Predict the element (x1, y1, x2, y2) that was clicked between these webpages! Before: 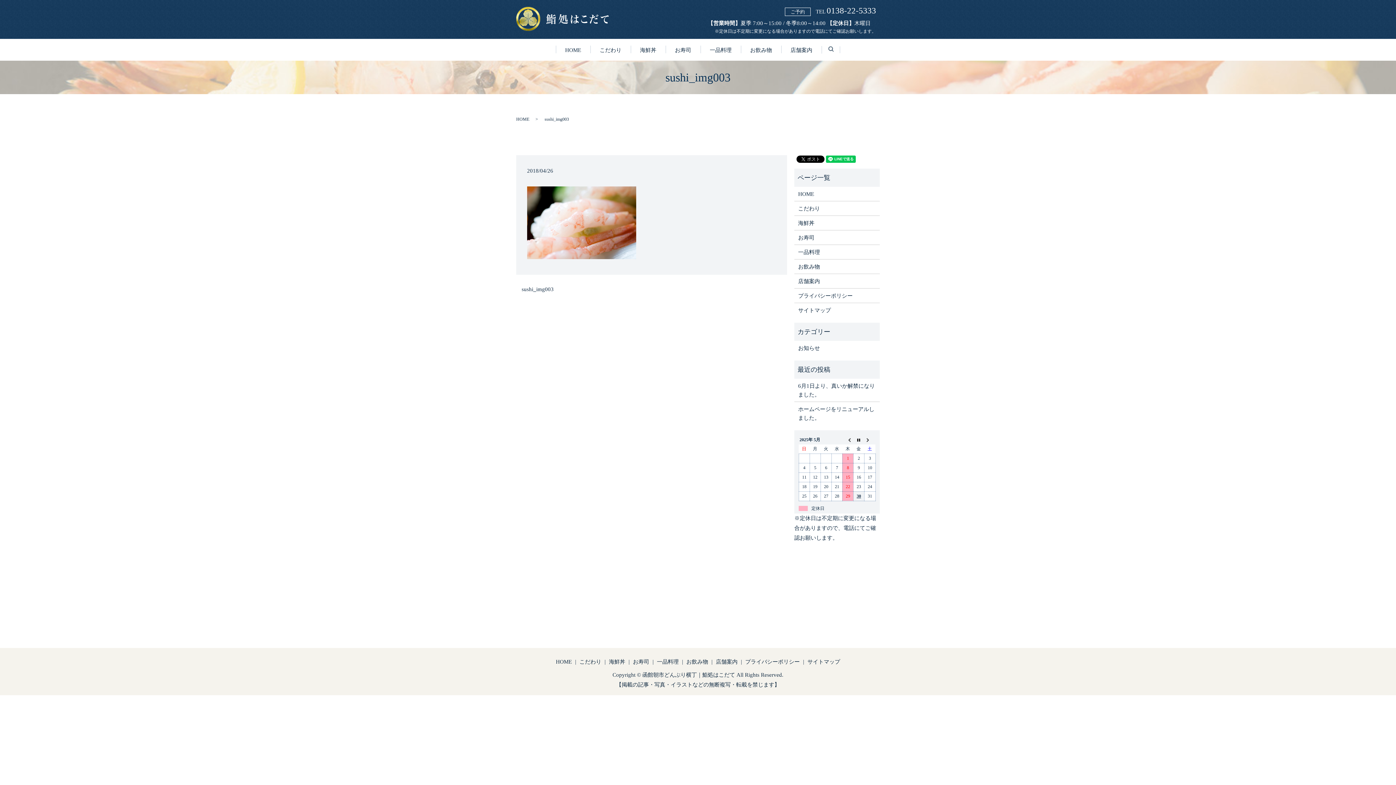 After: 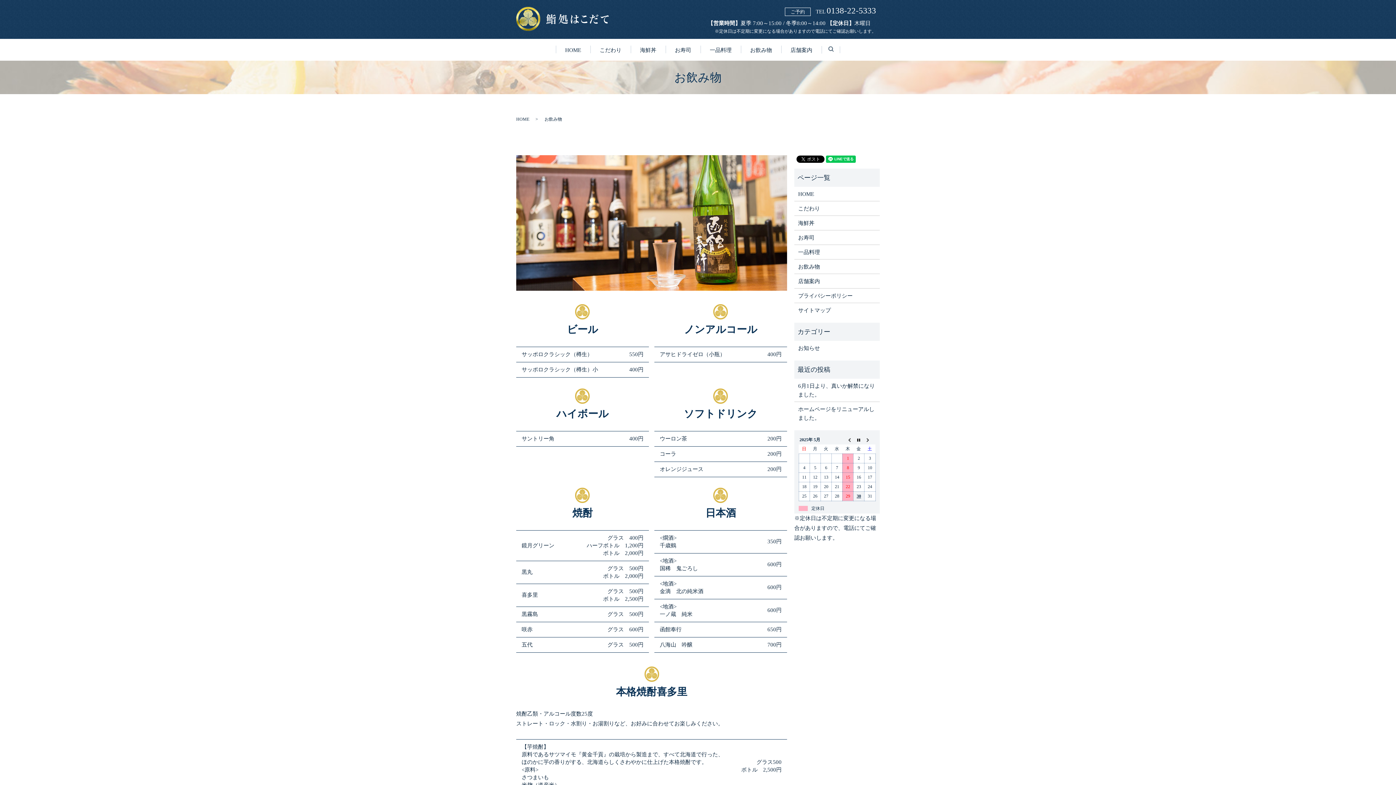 Action: label: お飲み物 bbox: (798, 262, 876, 271)